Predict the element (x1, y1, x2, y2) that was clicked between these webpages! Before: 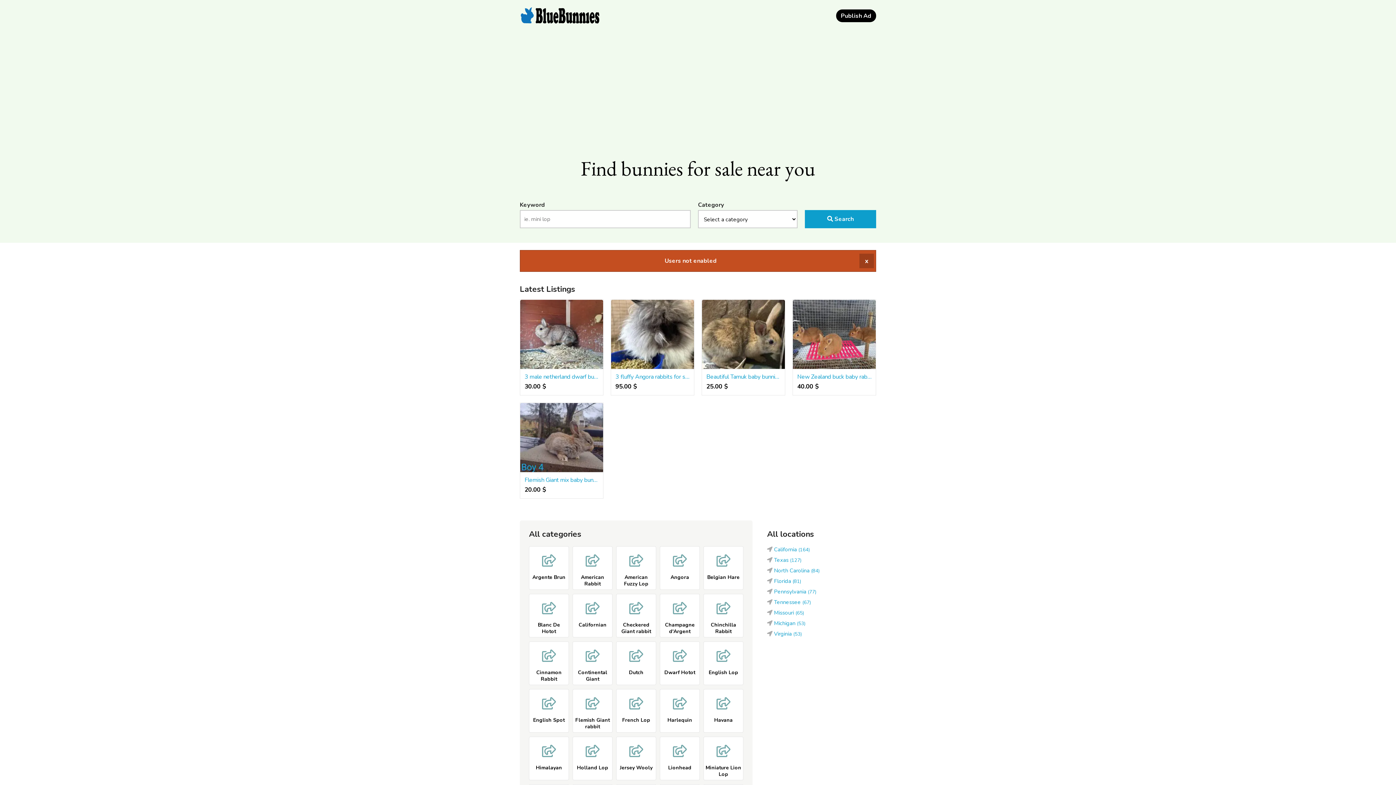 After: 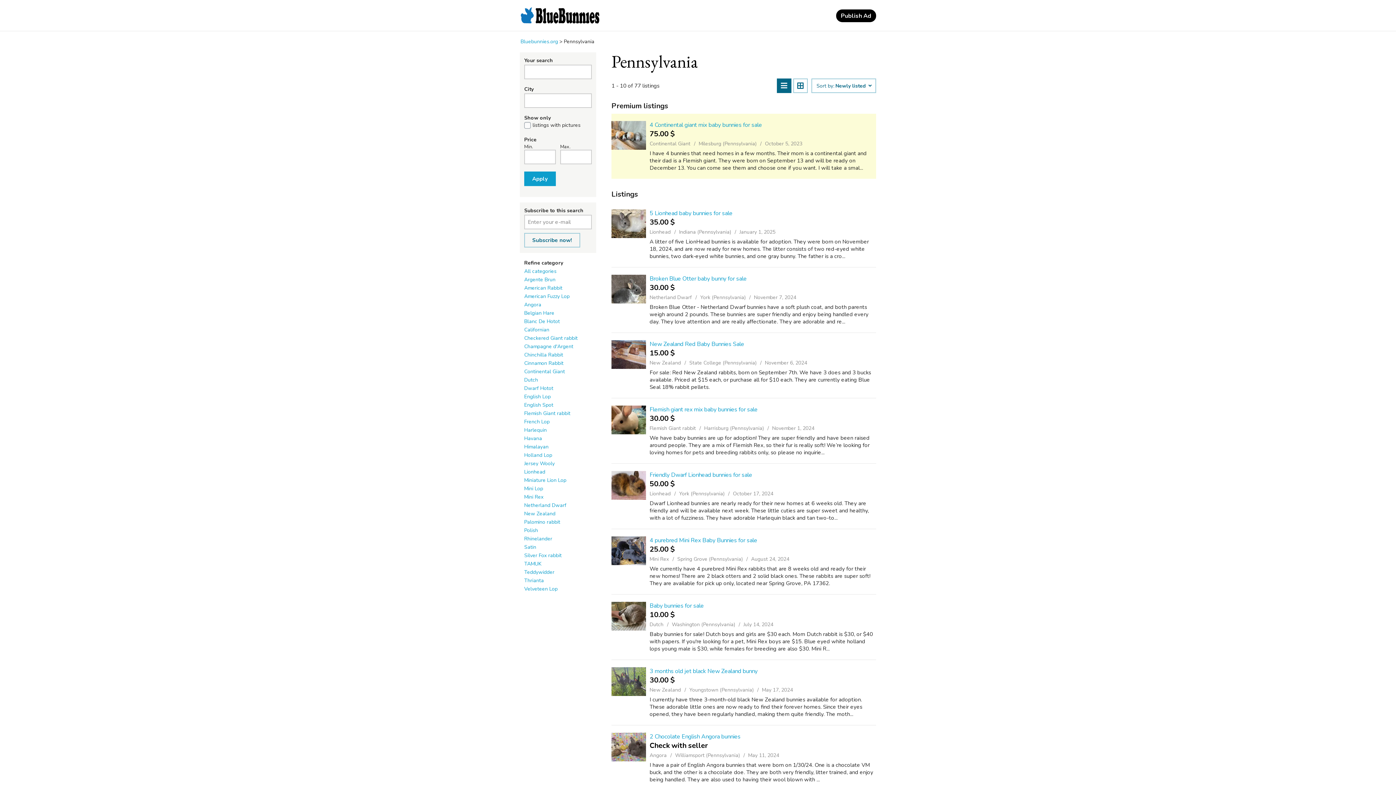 Action: bbox: (774, 588, 816, 595) label: Pennsylvania (77)